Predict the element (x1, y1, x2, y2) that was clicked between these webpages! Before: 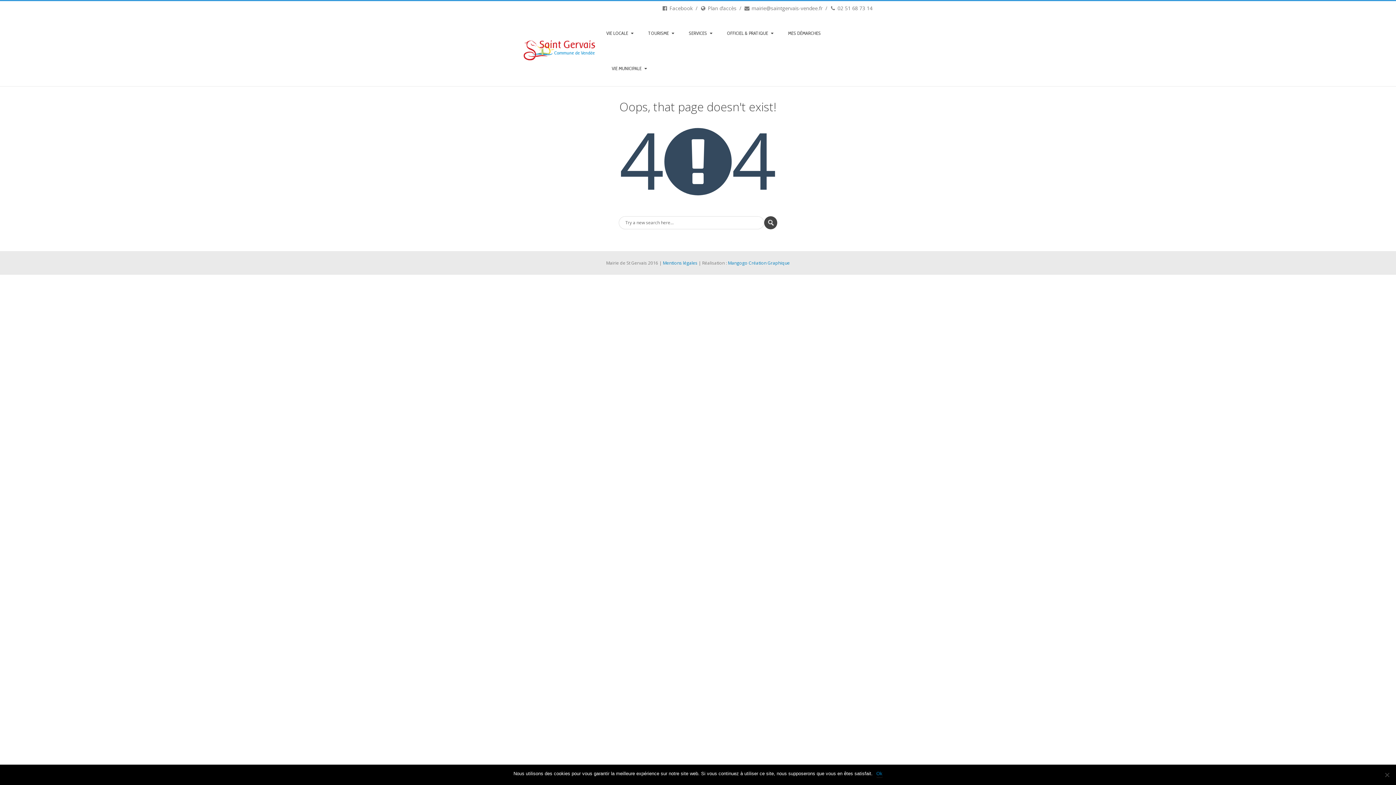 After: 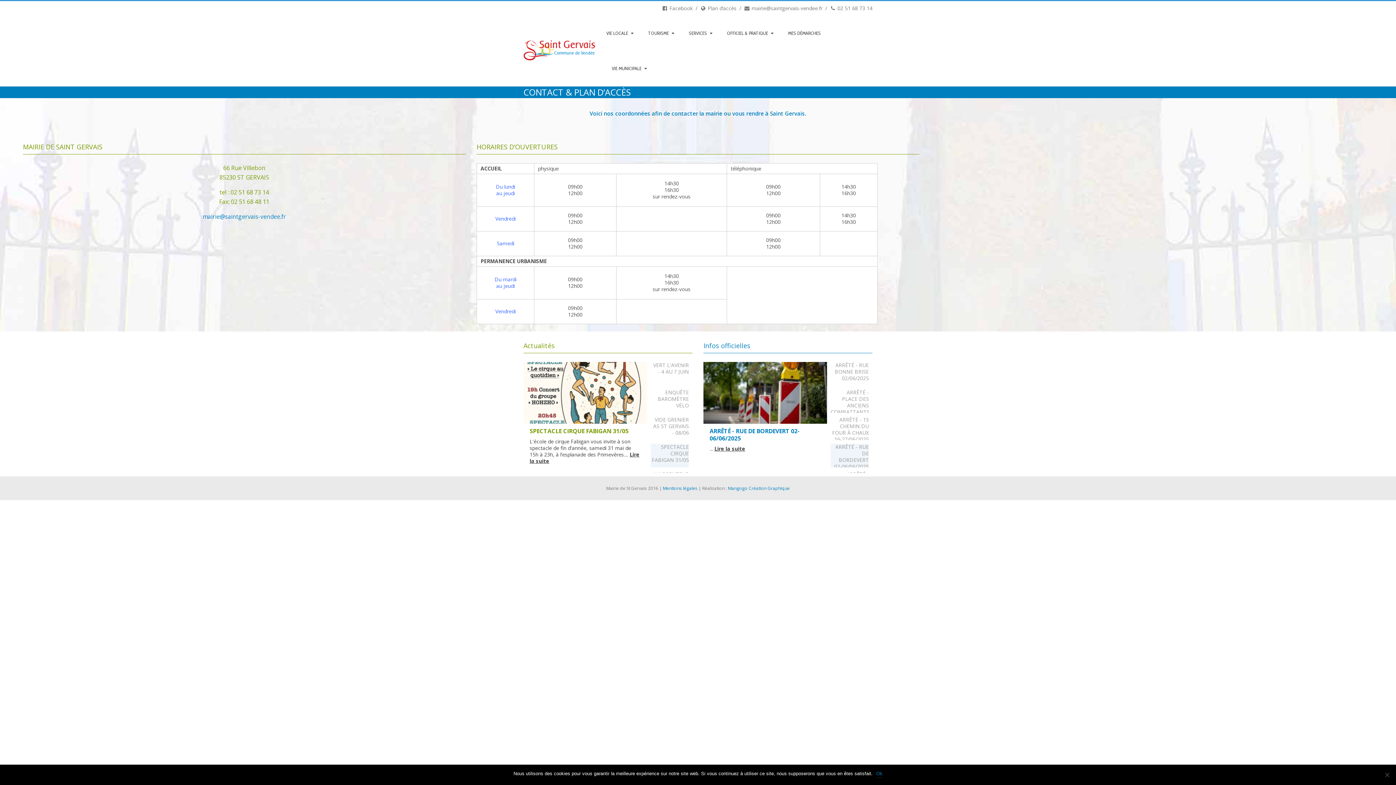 Action: bbox: (700, 4, 736, 12) label:  Plan d’accès